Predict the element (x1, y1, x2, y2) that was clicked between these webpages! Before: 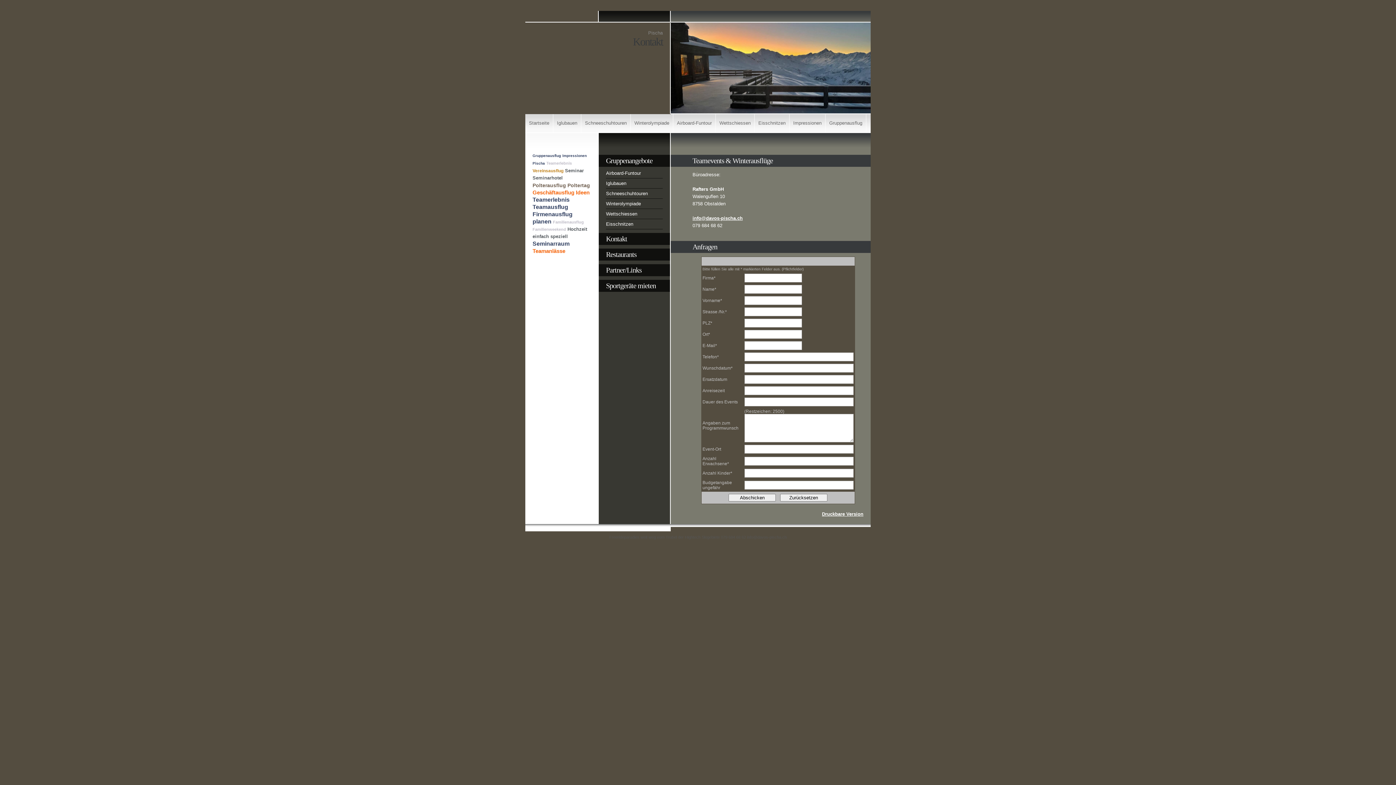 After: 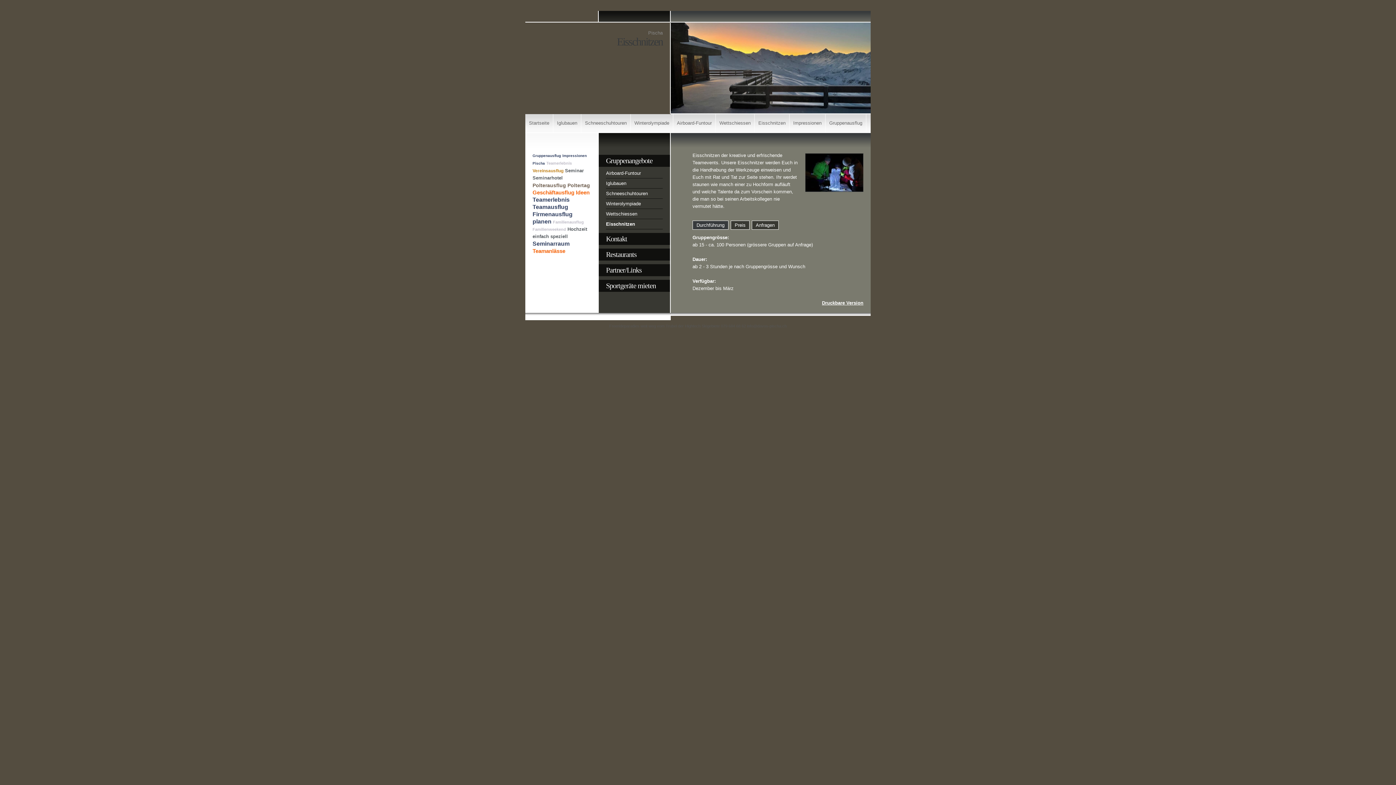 Action: bbox: (606, 221, 662, 229) label: Eisschnitzen